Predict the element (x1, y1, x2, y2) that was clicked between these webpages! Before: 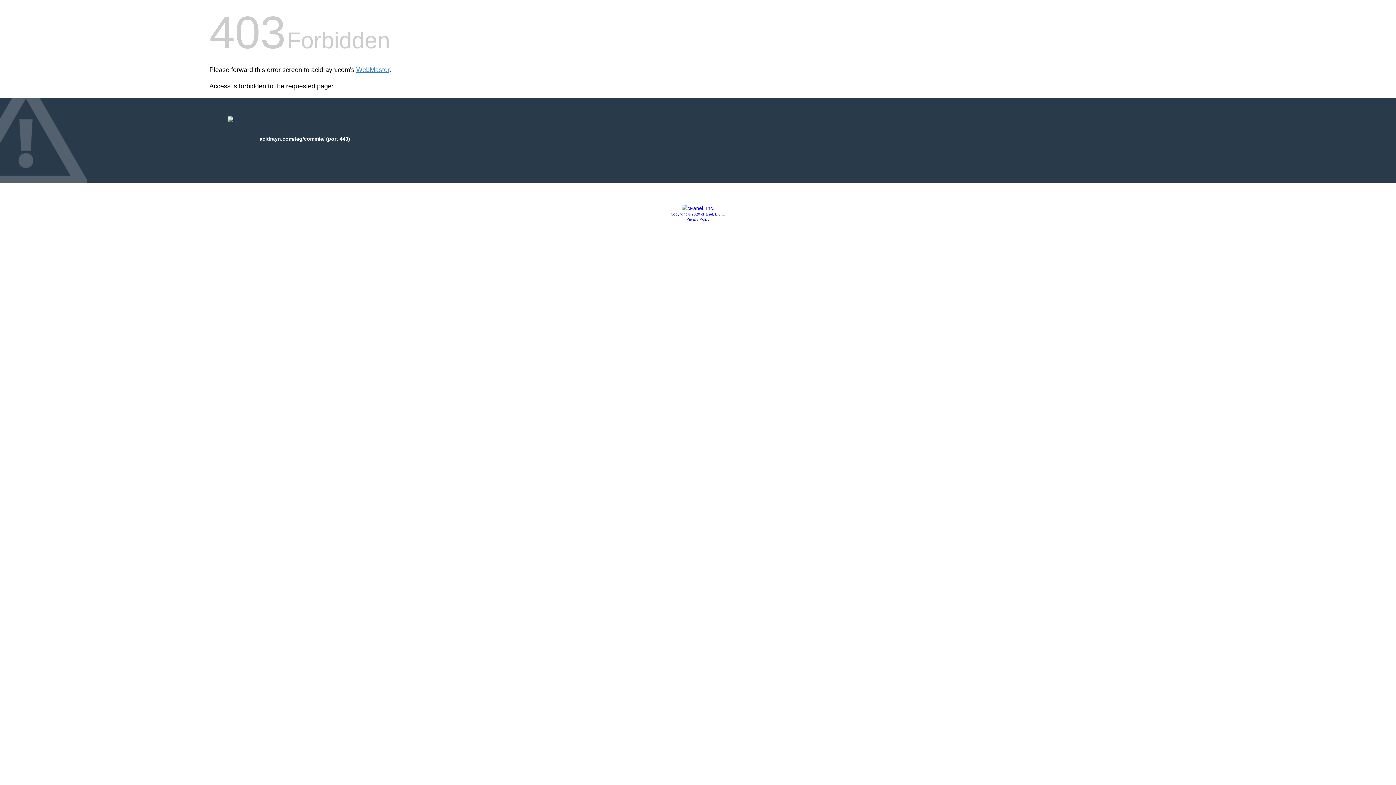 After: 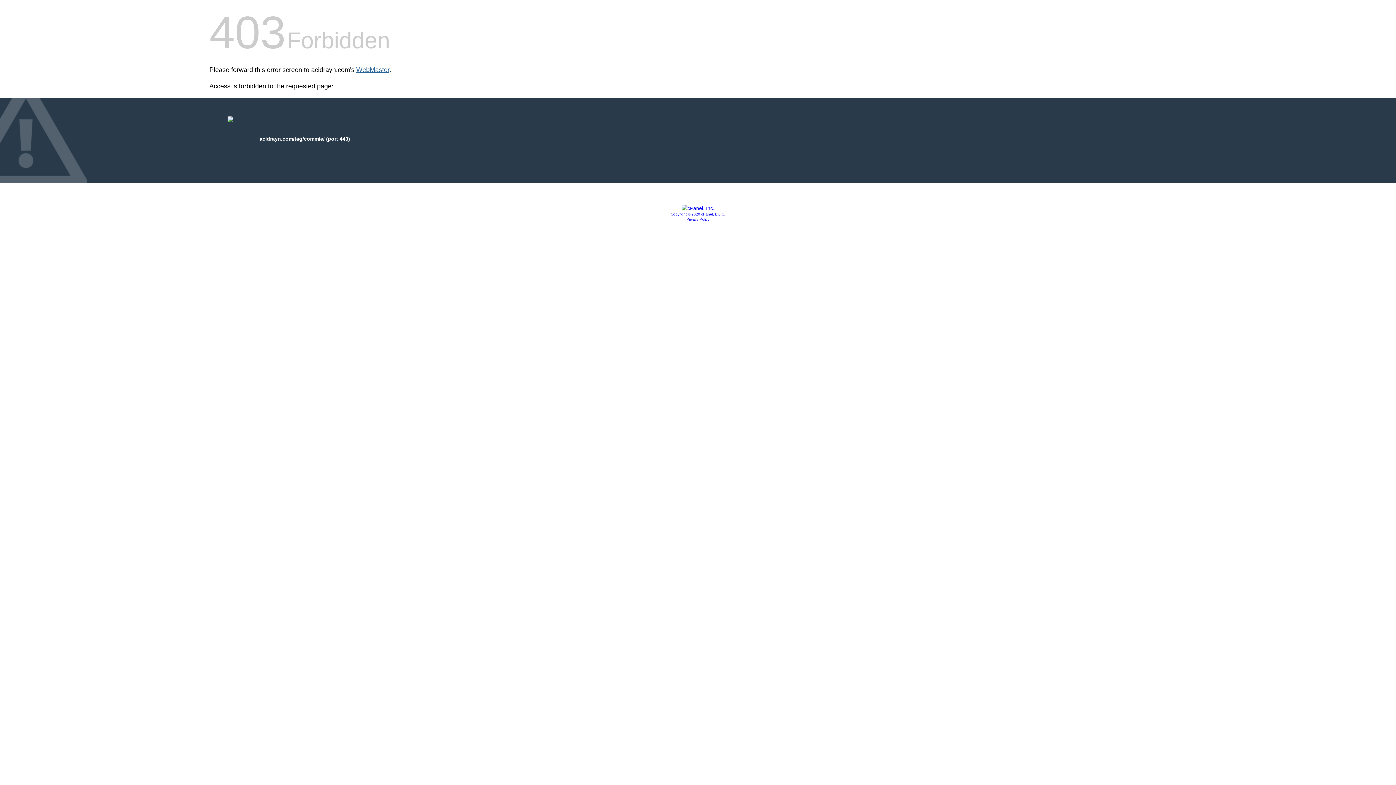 Action: label: WebMaster bbox: (356, 66, 389, 73)